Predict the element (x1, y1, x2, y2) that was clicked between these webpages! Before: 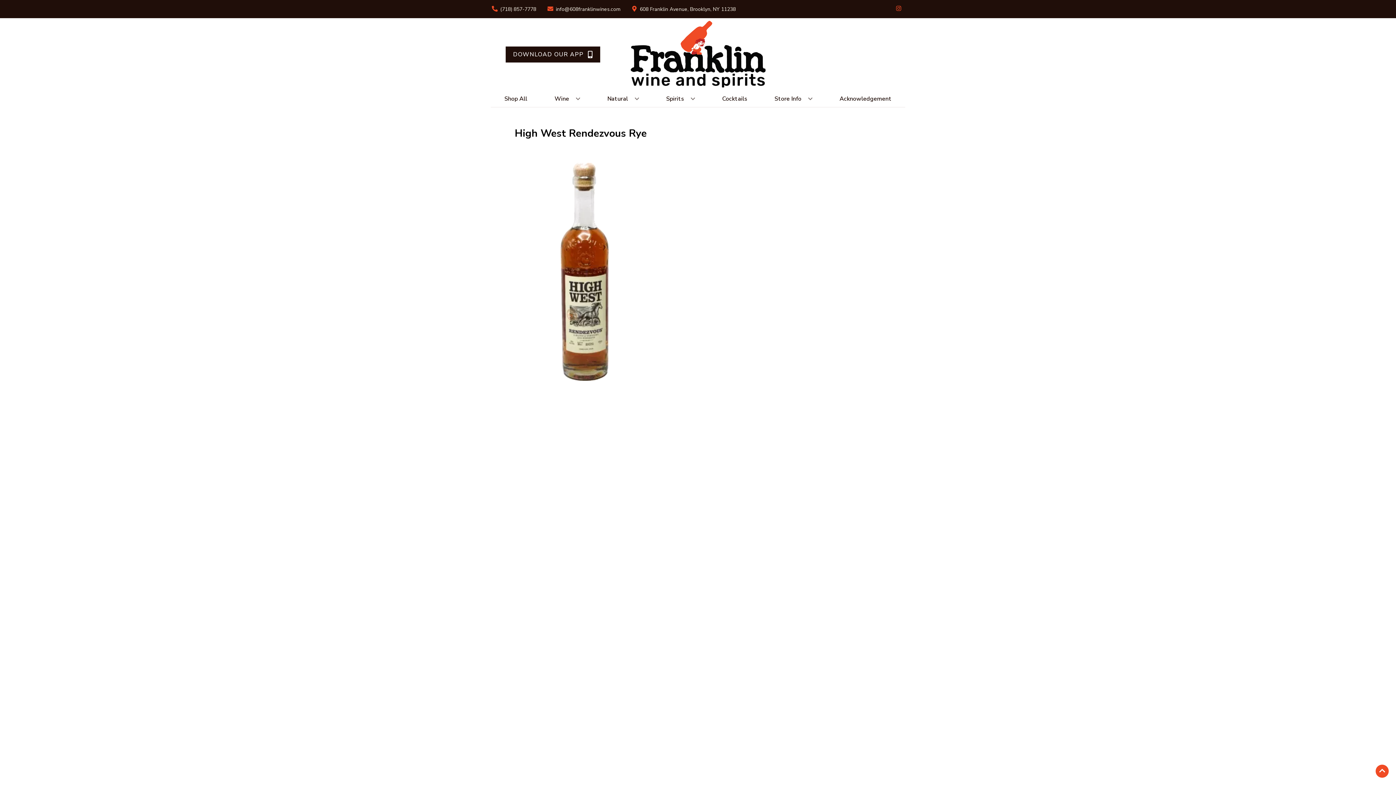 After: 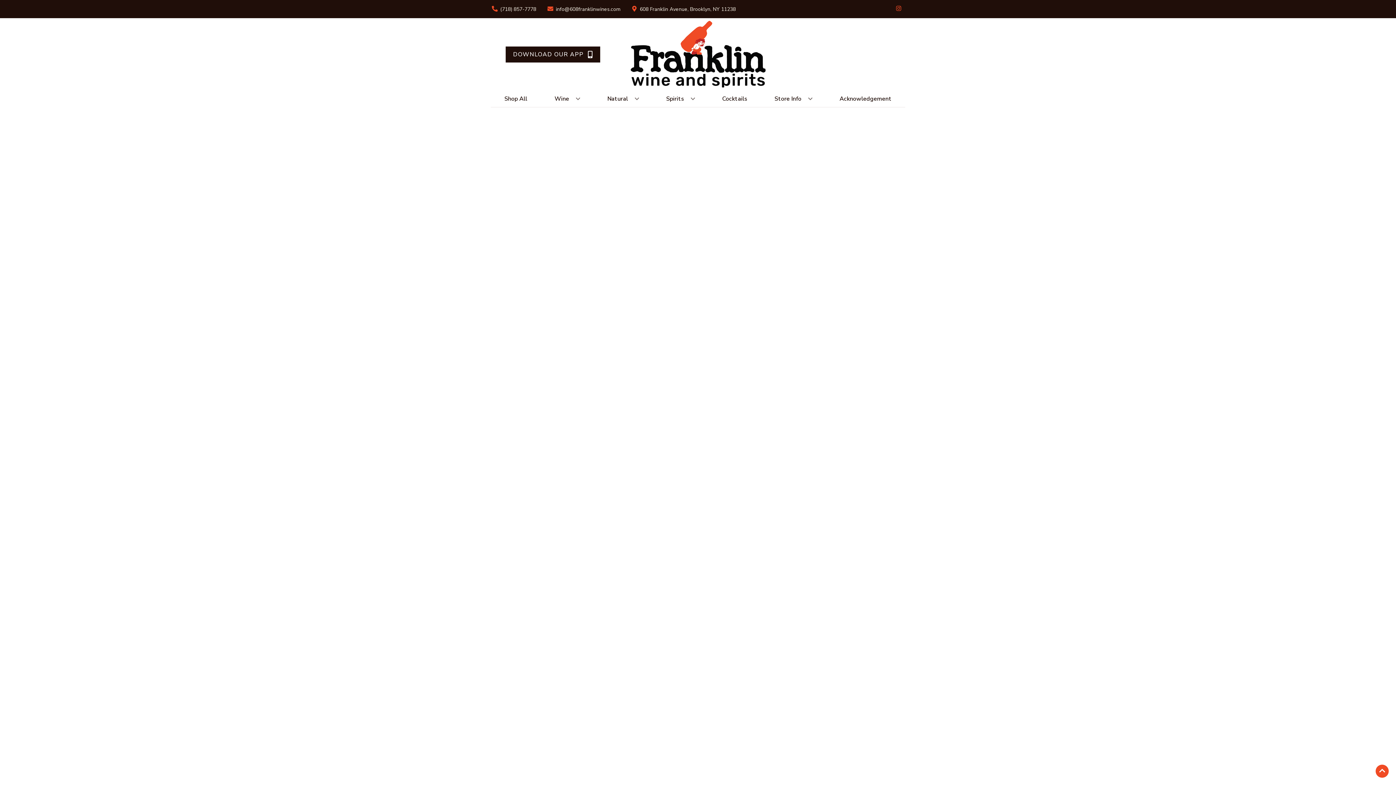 Action: bbox: (719, 90, 750, 106) label: Cocktails